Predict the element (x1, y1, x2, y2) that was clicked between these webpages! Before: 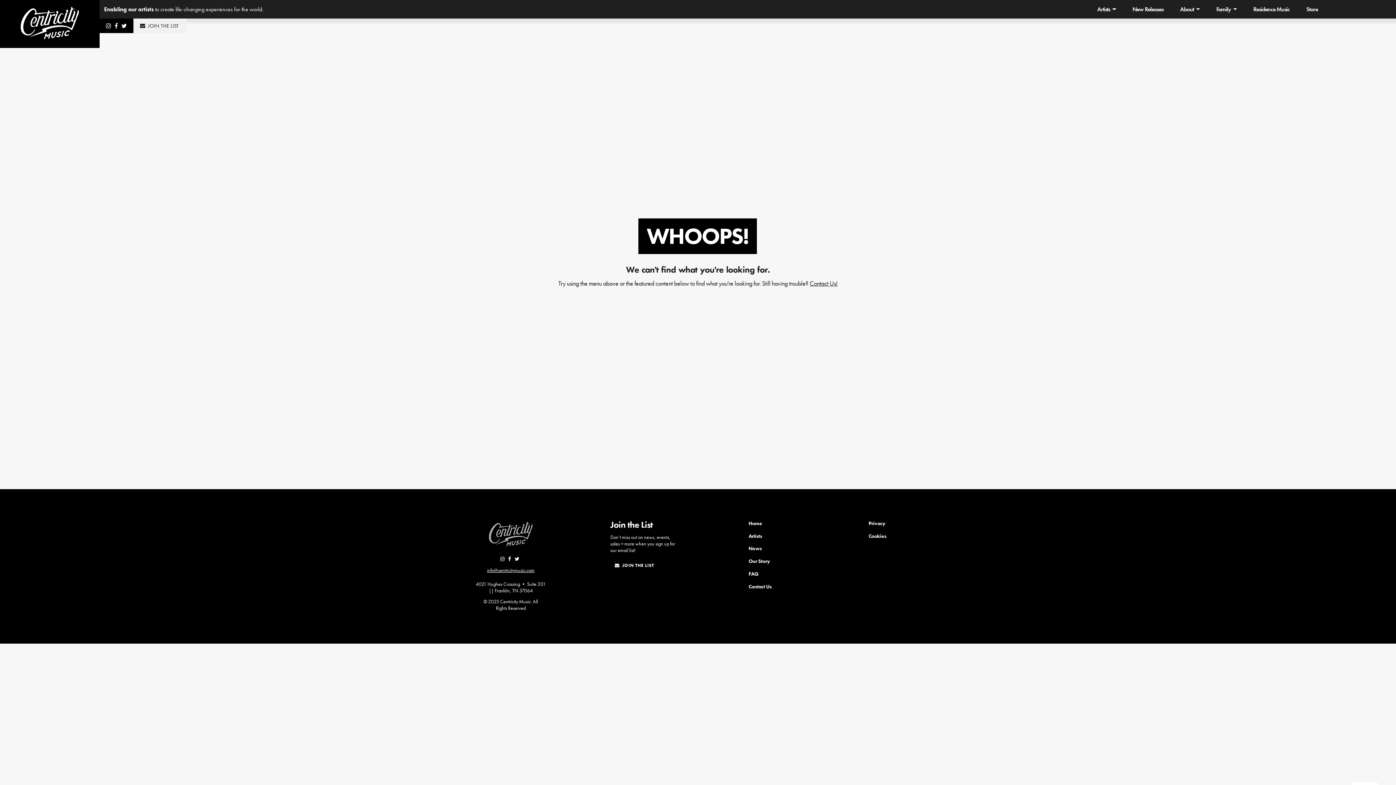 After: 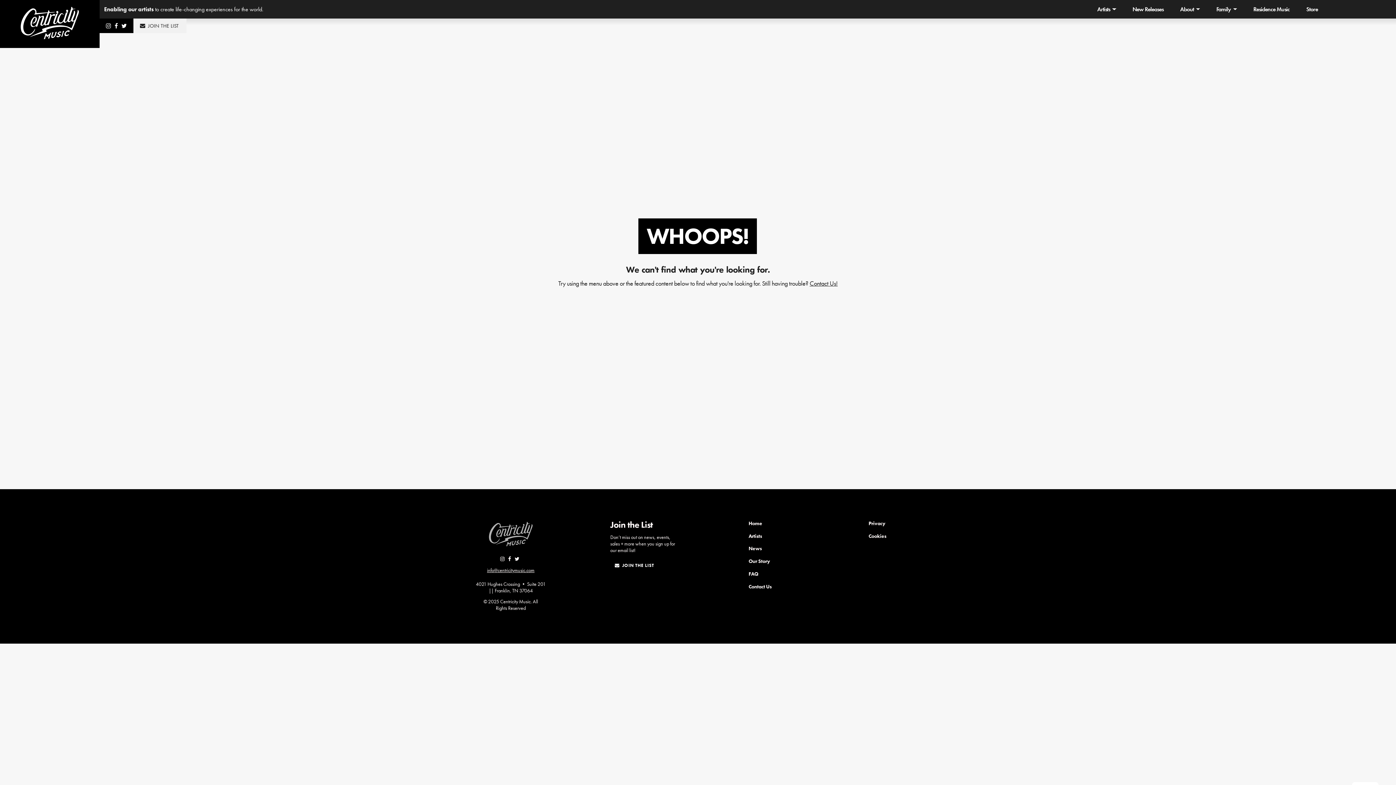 Action: bbox: (499, 555, 505, 562) label: Instagram